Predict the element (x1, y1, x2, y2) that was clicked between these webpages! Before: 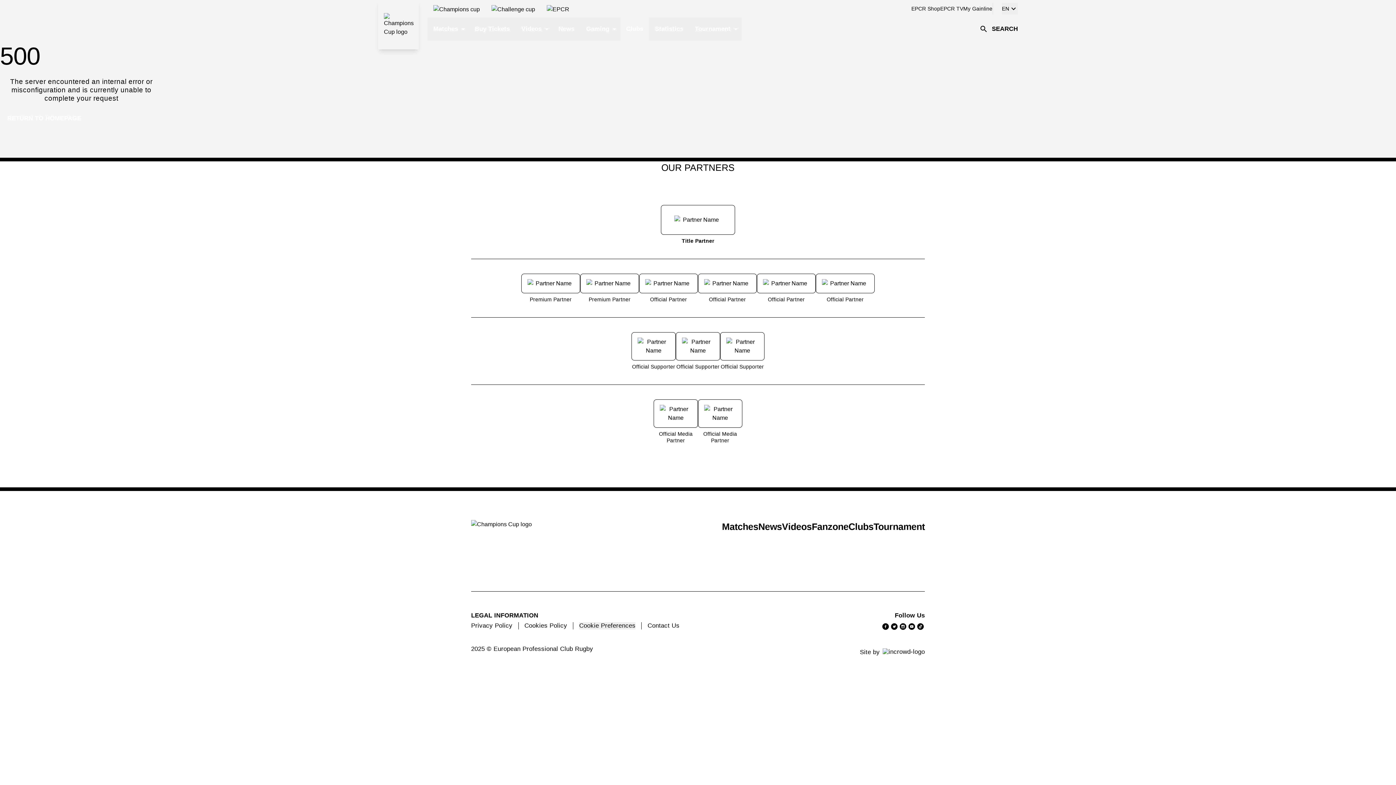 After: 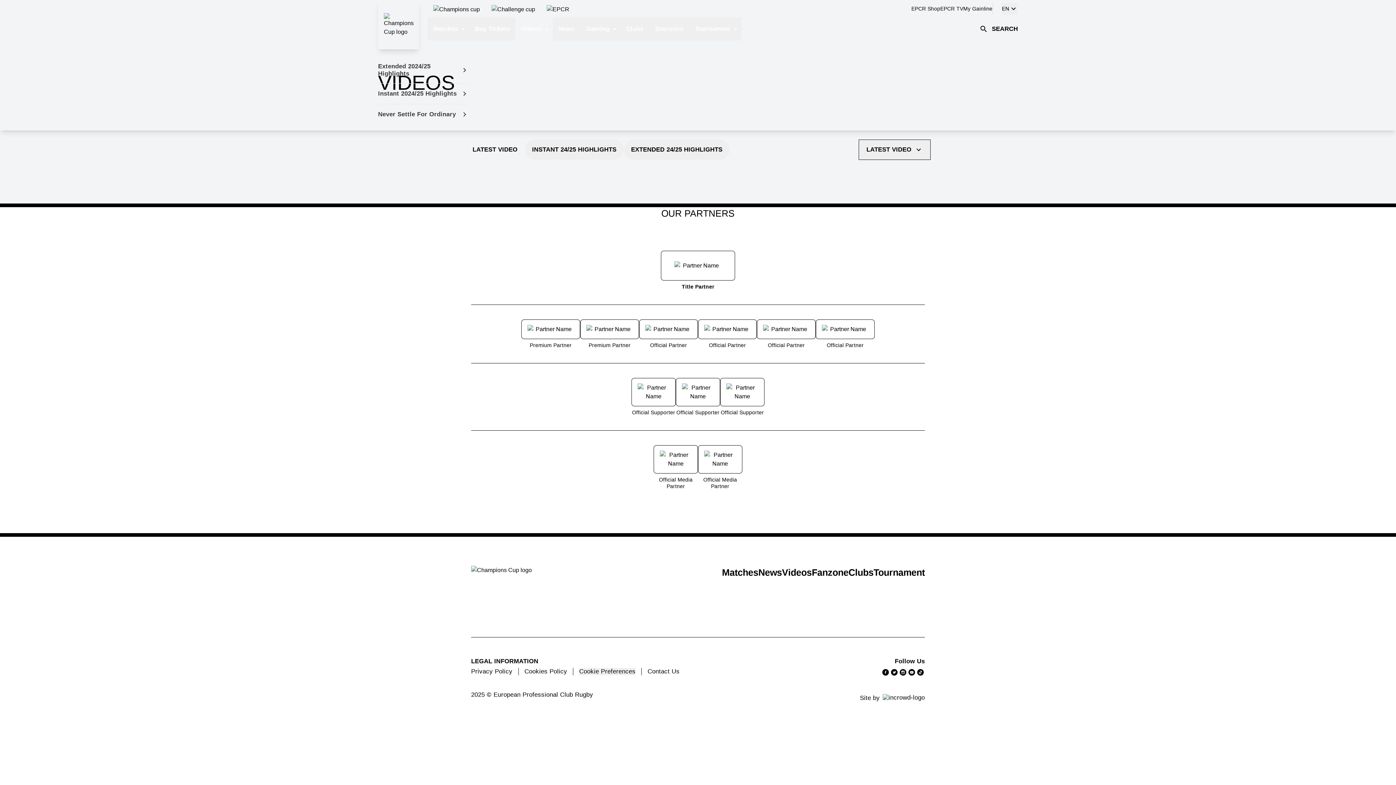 Action: label: Videos bbox: (515, 17, 552, 40)